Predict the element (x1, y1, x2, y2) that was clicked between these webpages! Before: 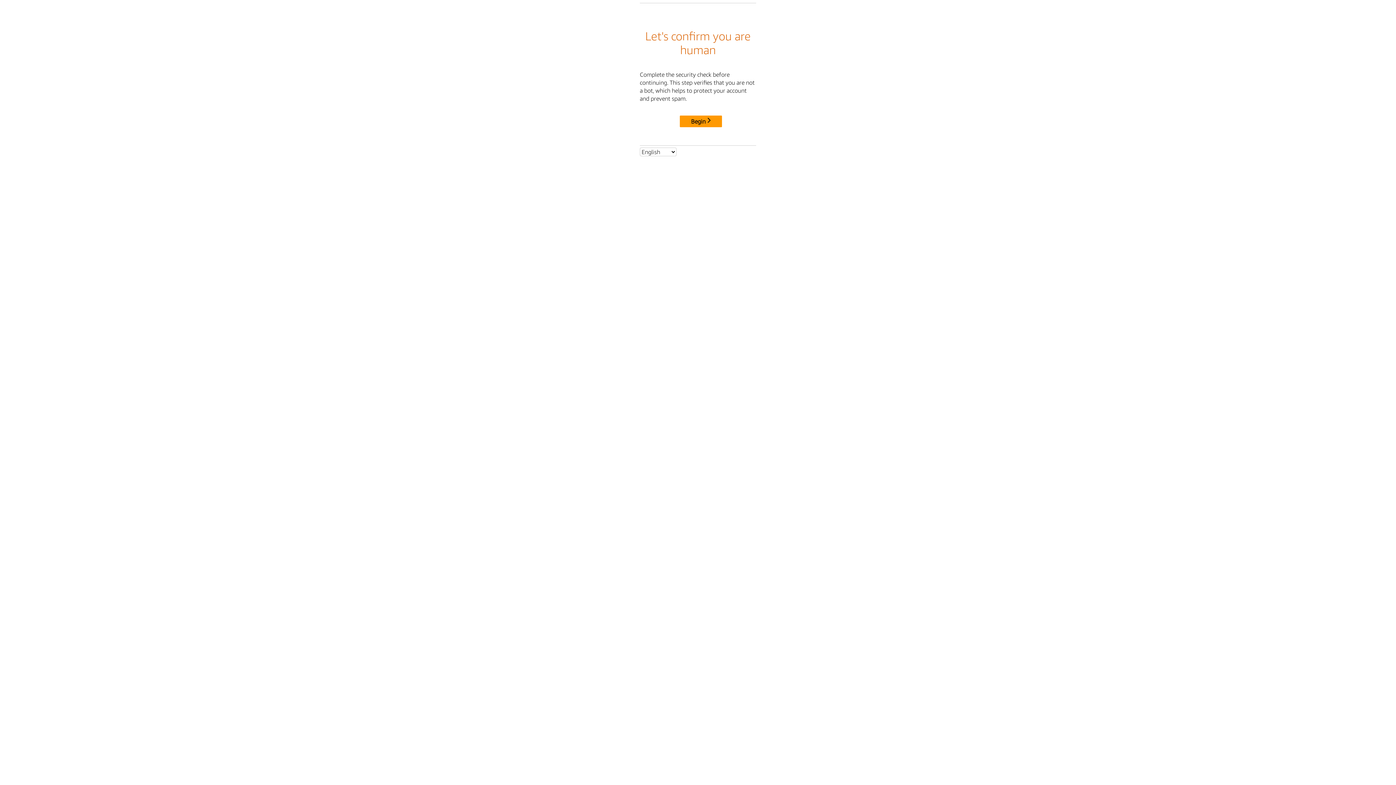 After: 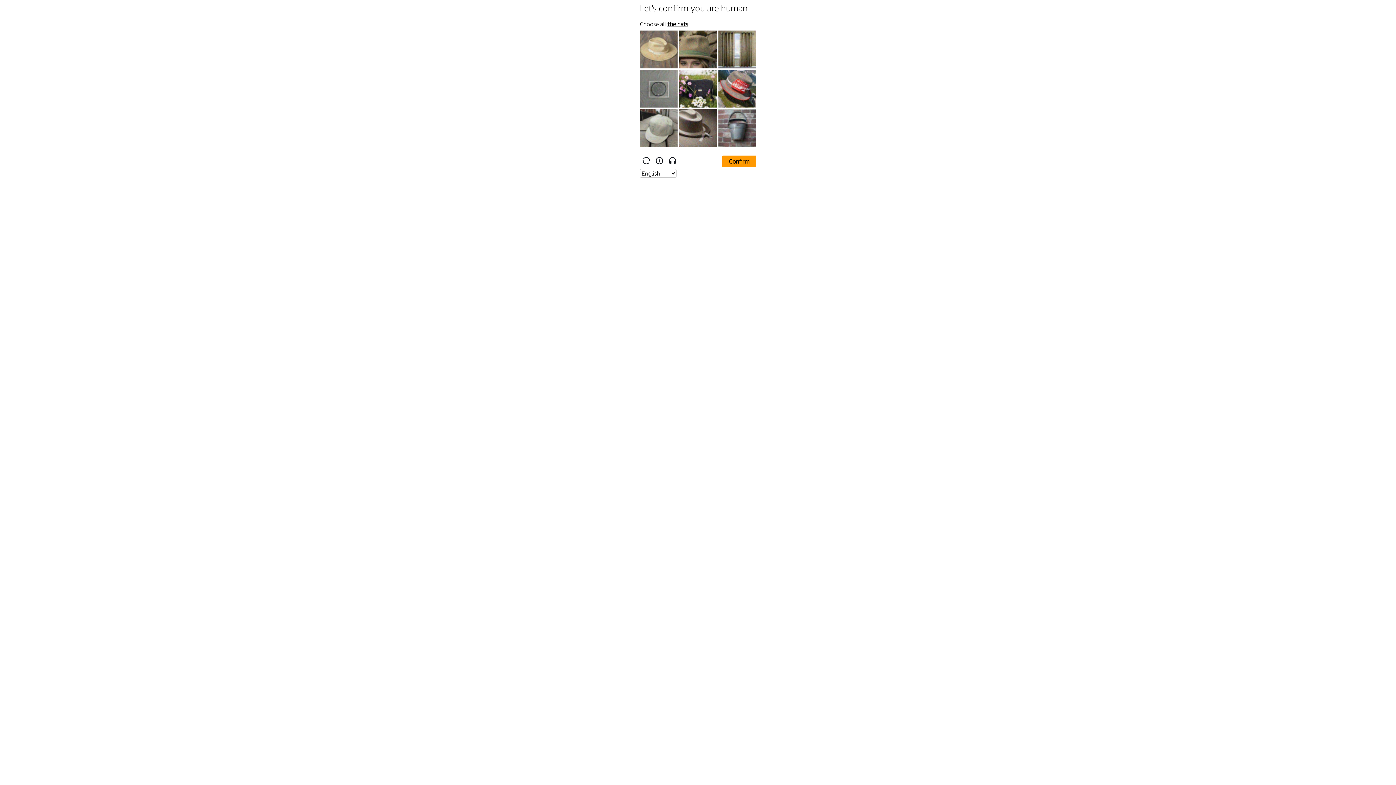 Action: bbox: (680, 115, 722, 127) label: Begin